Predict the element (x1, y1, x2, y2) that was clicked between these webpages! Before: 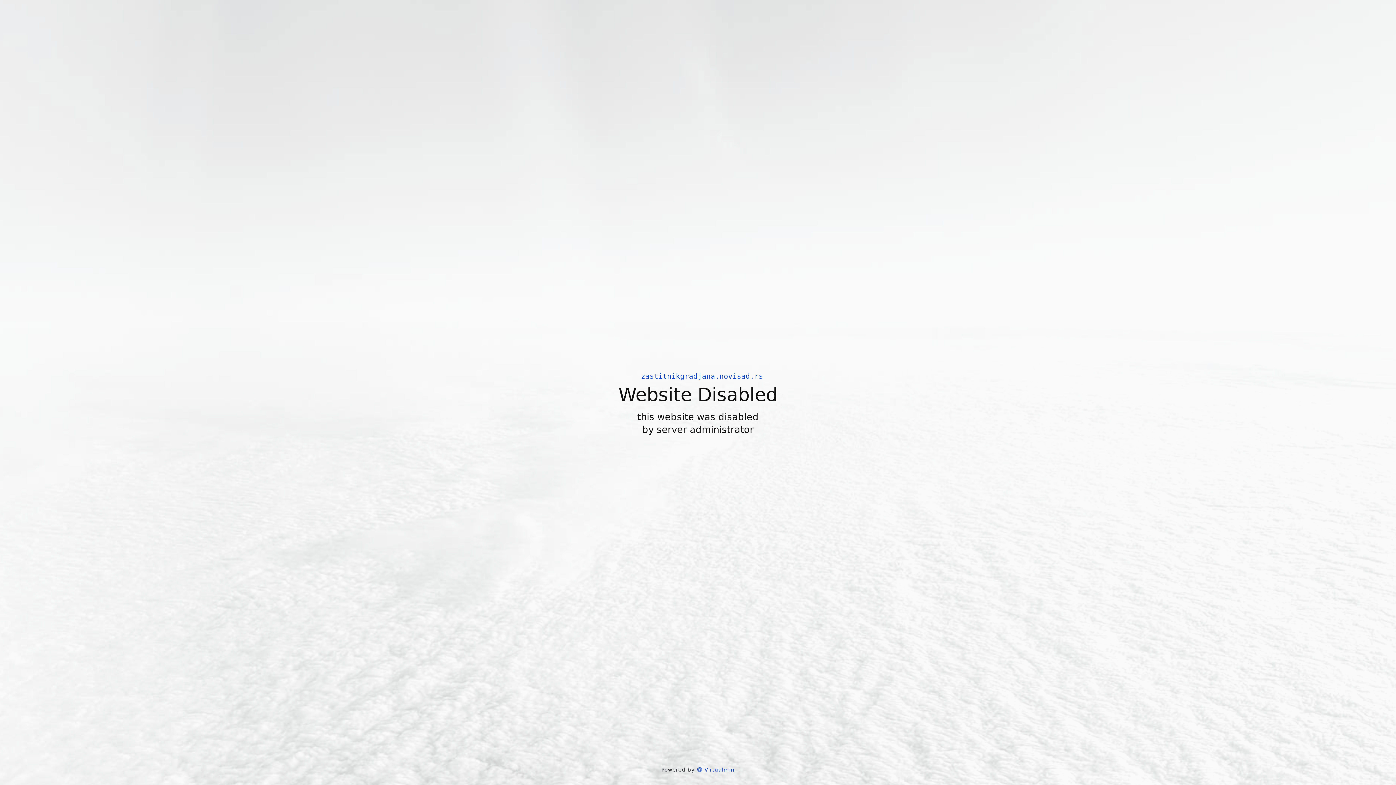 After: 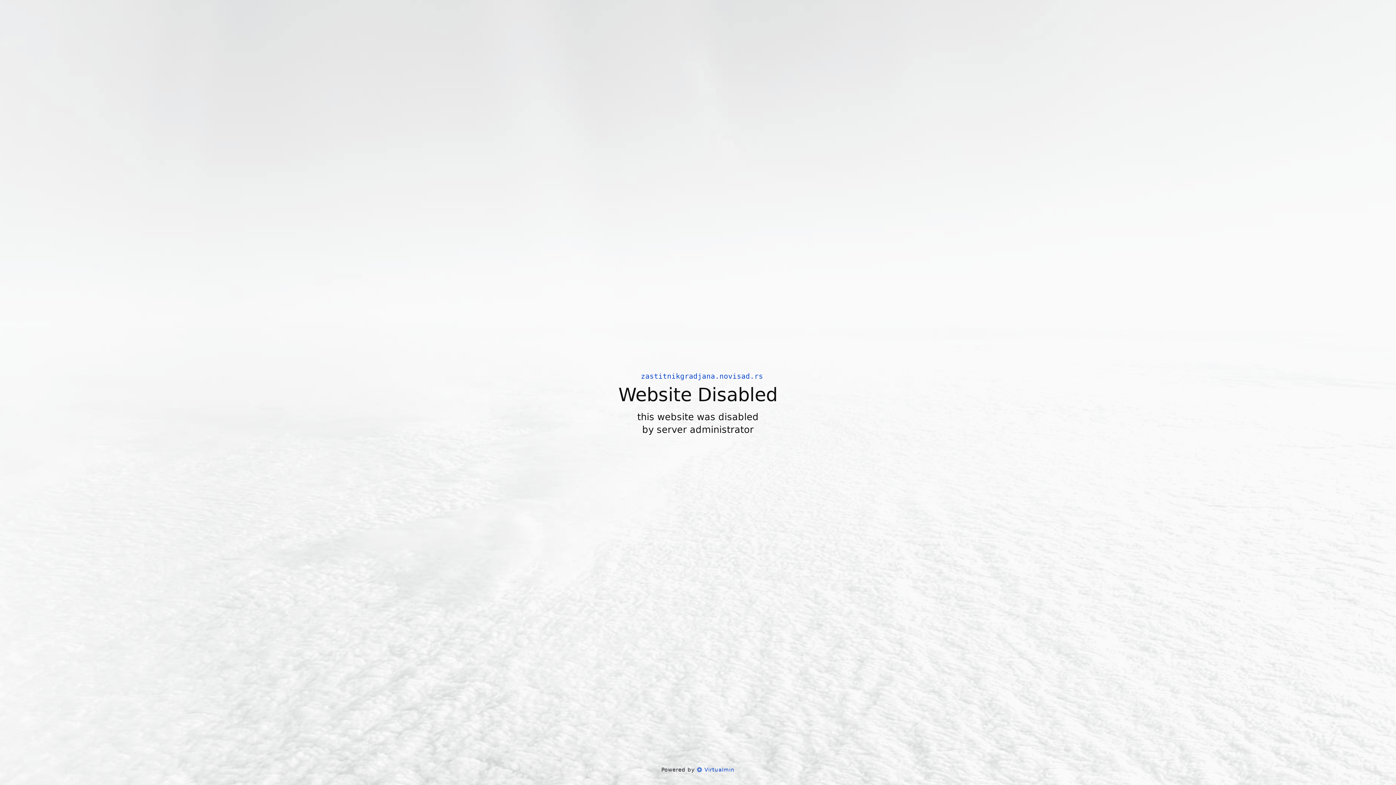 Action: bbox: (697, 766, 734, 773) label:  Virtualmin